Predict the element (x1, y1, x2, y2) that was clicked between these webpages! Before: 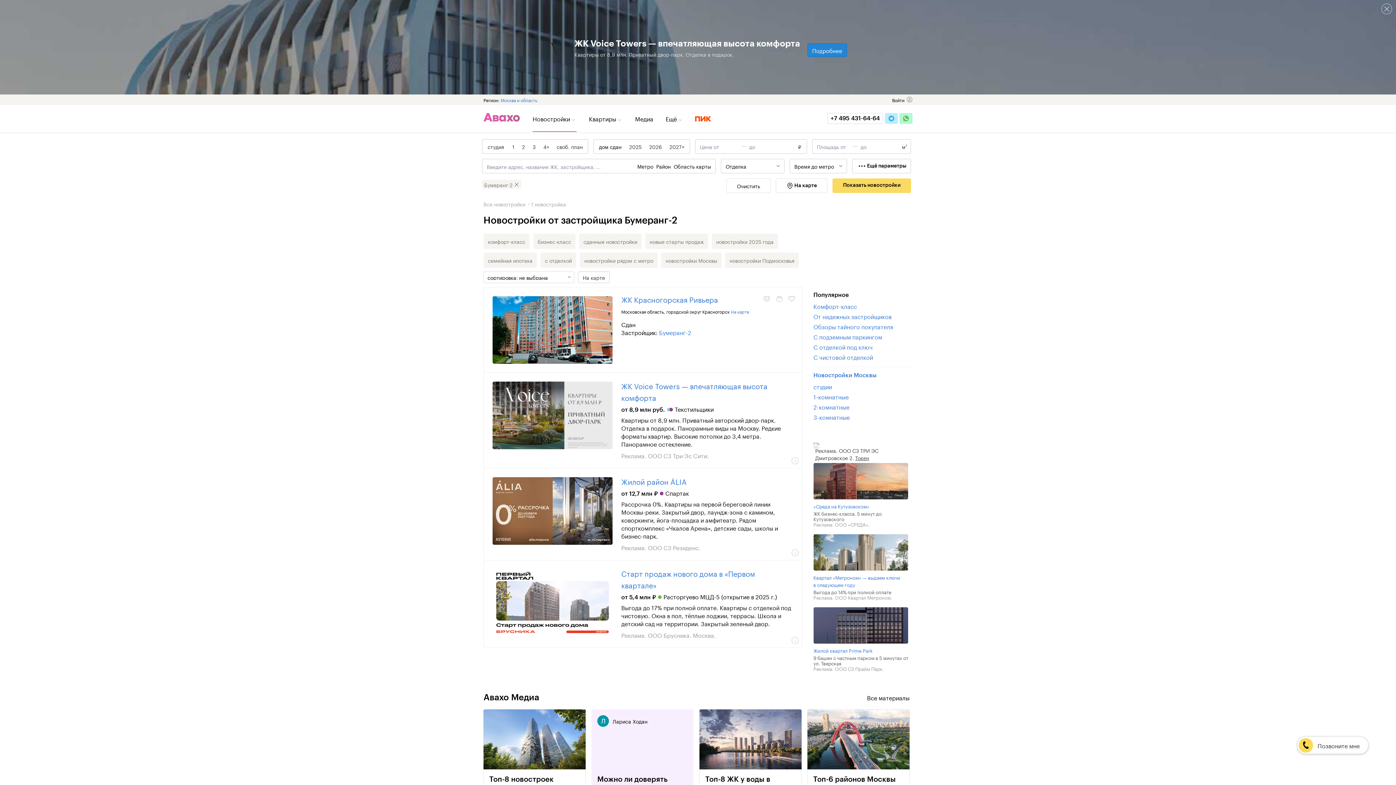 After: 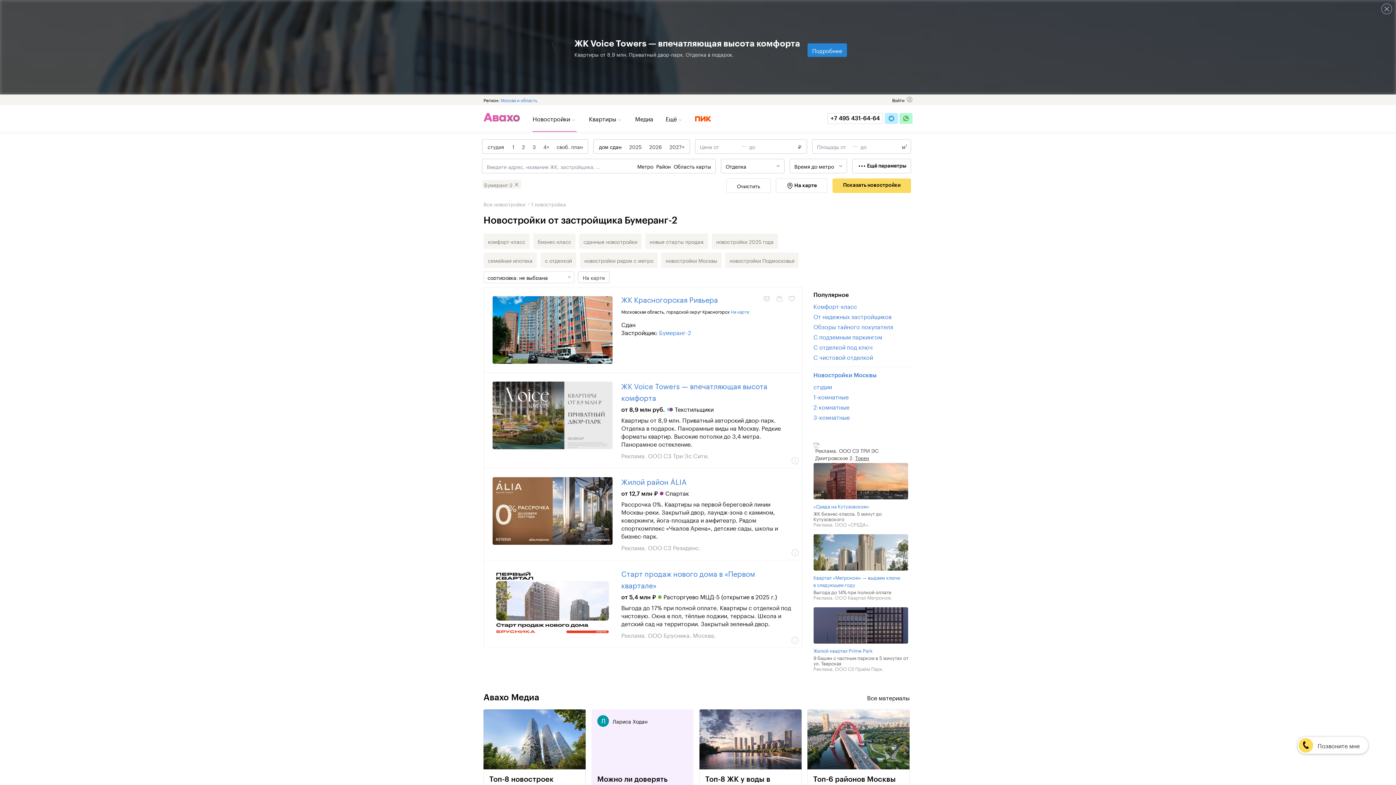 Action: bbox: (0, 0, 1396, 94)